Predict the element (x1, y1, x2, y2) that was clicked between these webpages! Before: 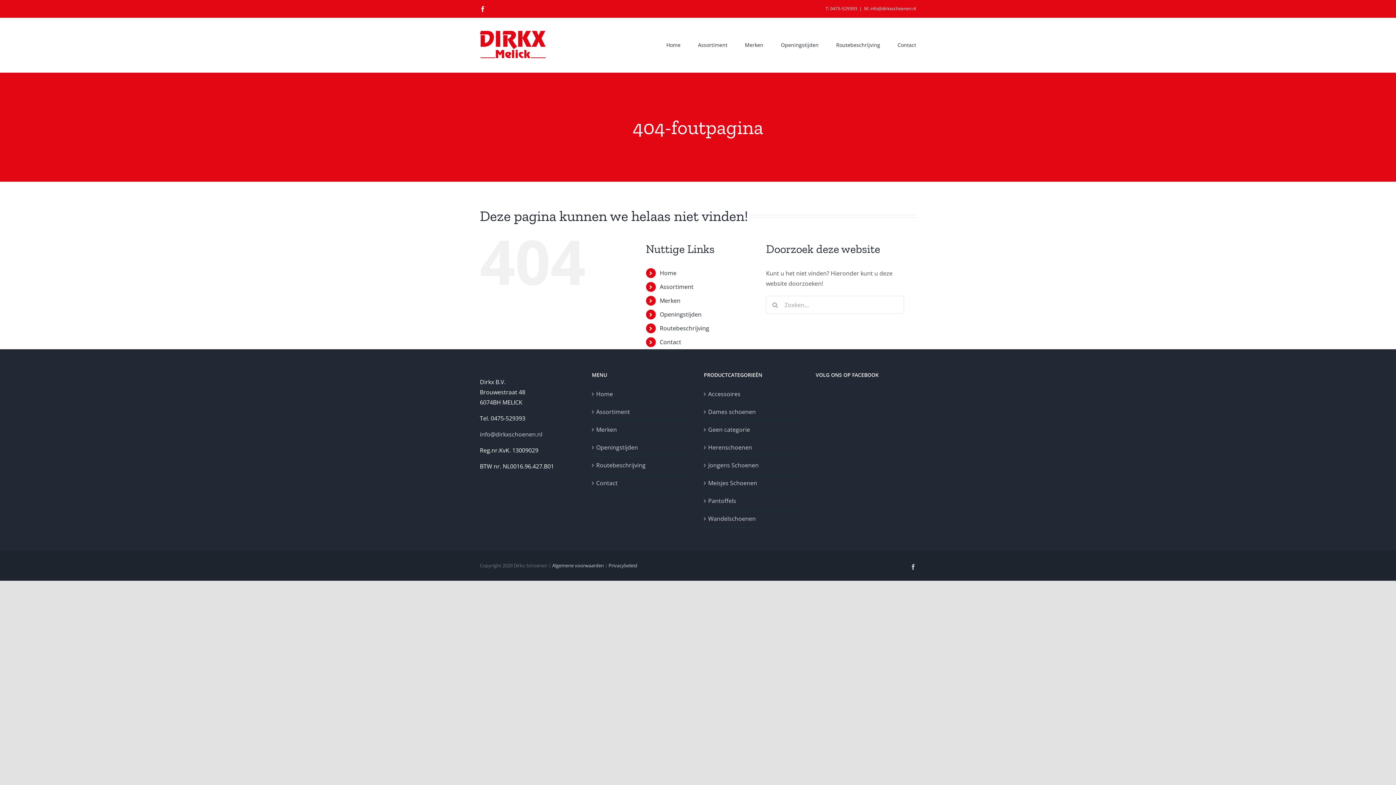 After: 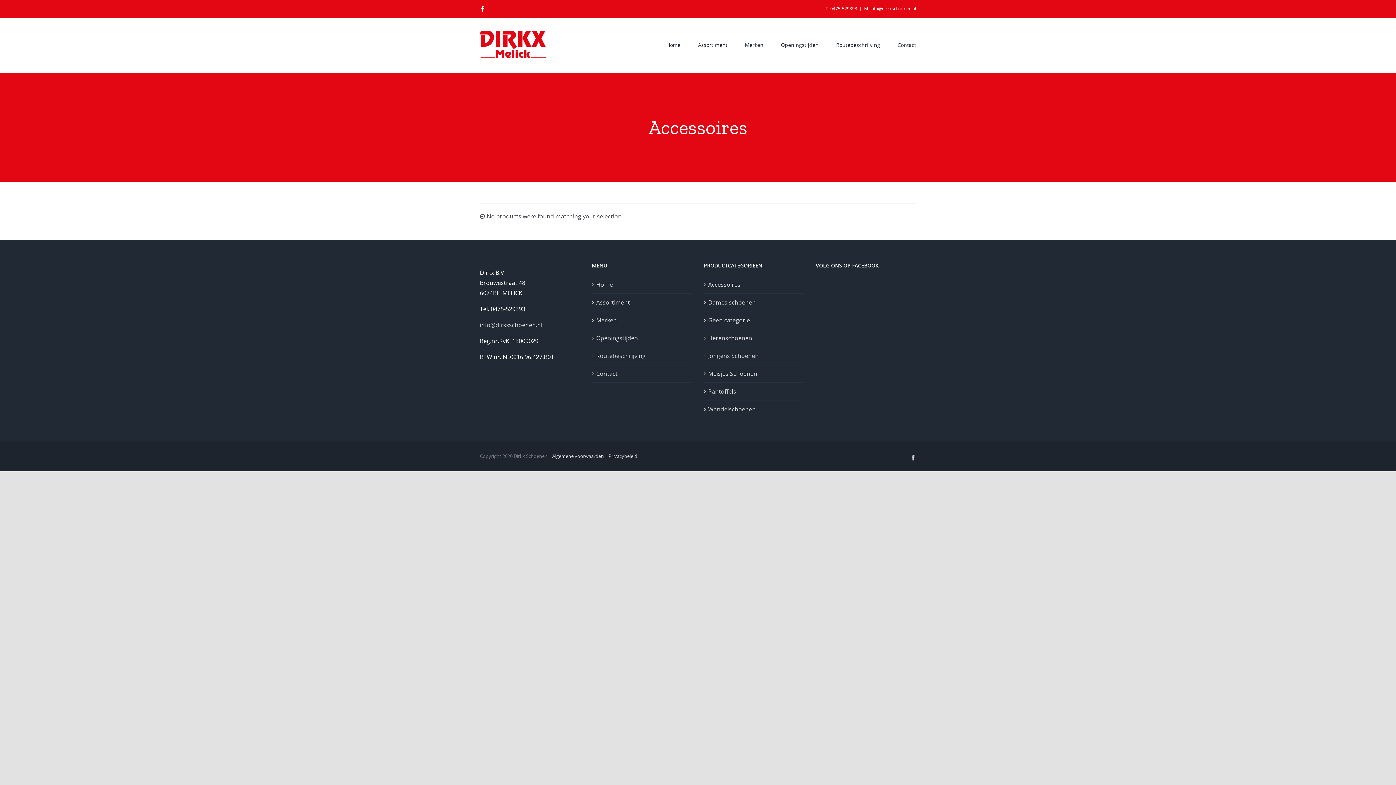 Action: bbox: (708, 388, 740, 399) label: Accessoires